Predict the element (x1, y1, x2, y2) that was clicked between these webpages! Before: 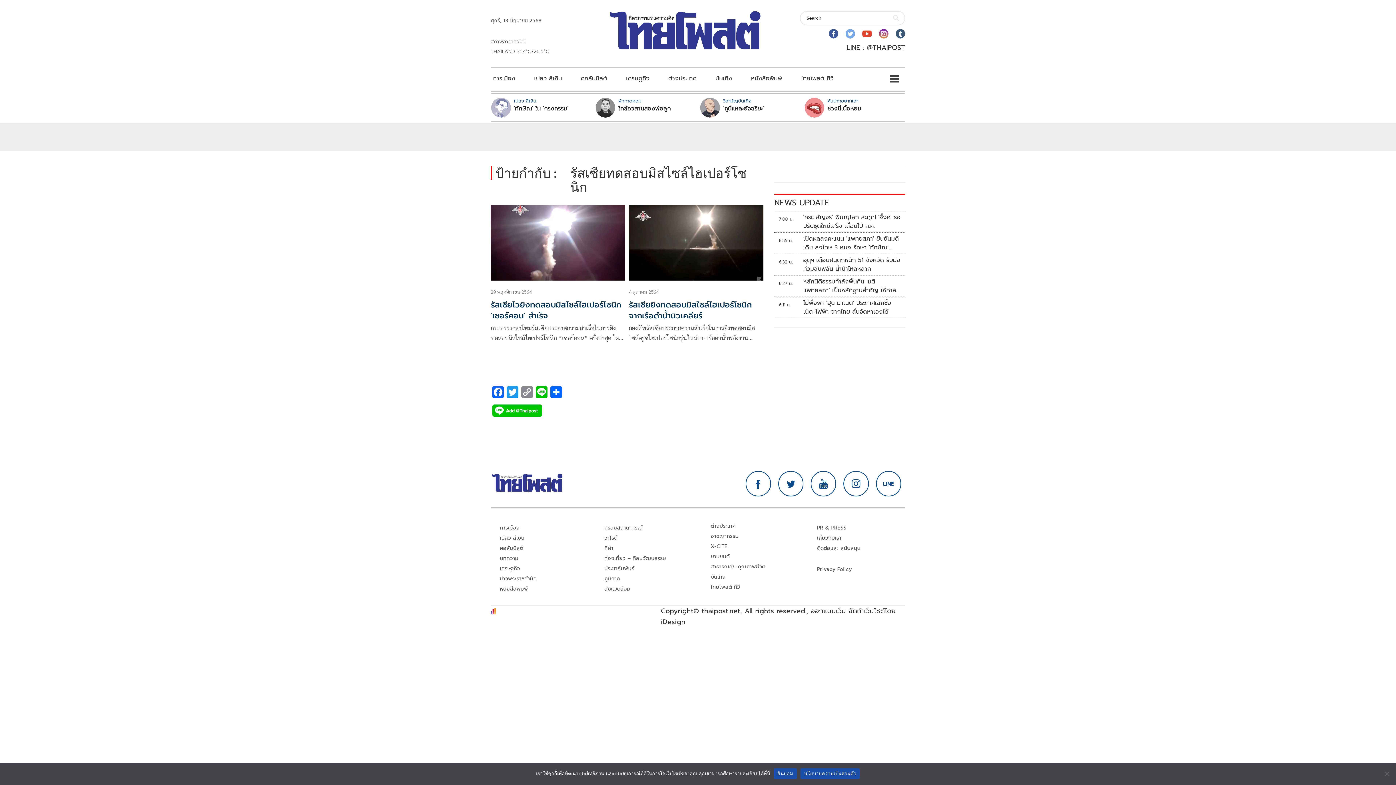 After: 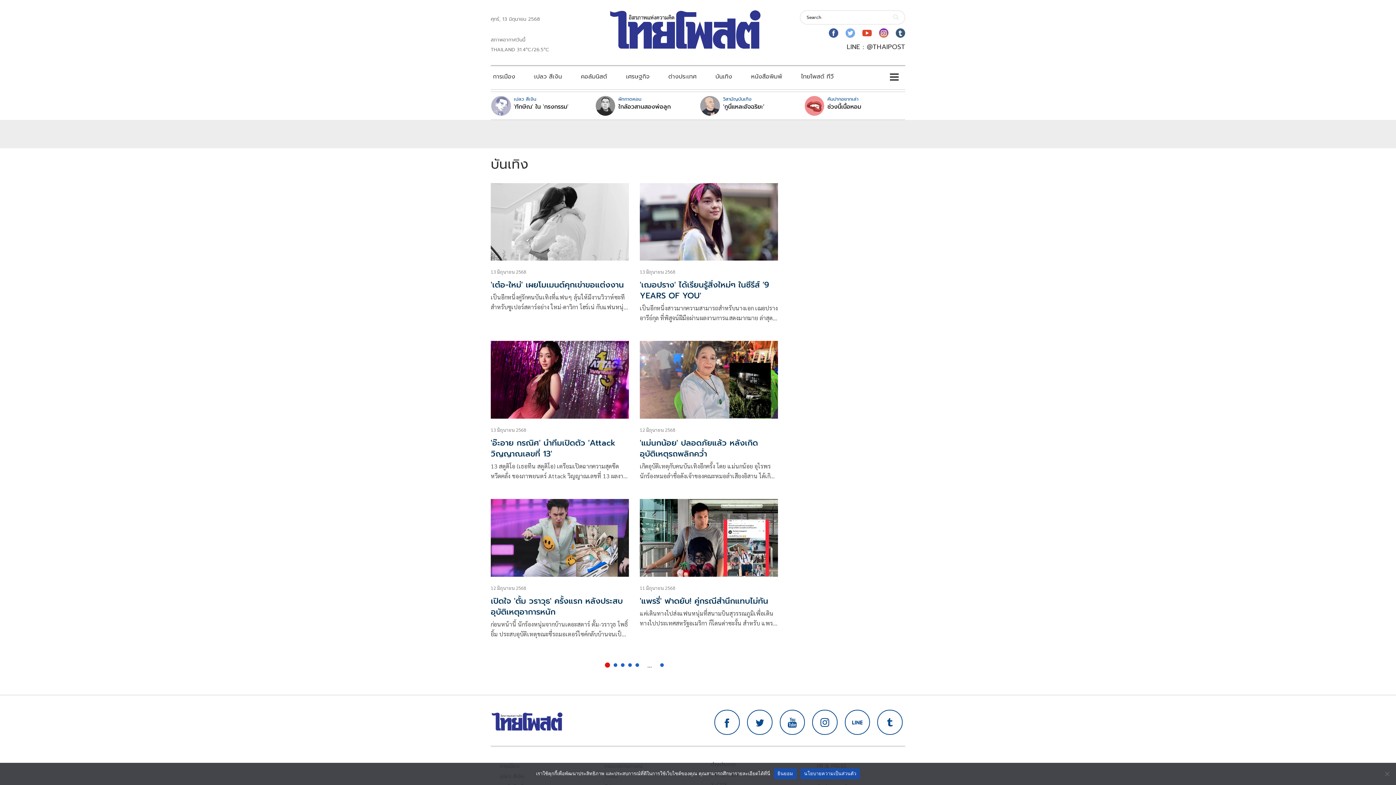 Action: label: บันเทิง bbox: (710, 573, 725, 580)